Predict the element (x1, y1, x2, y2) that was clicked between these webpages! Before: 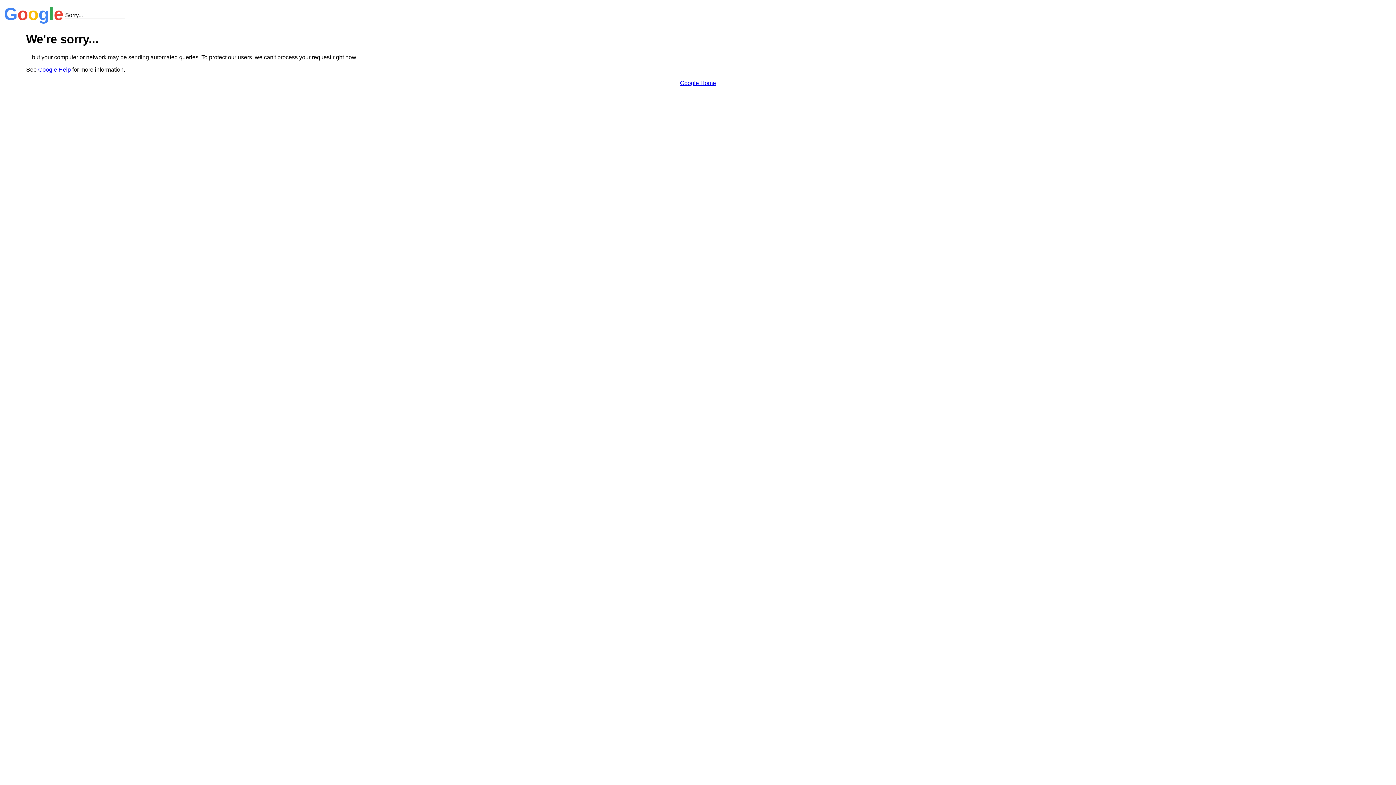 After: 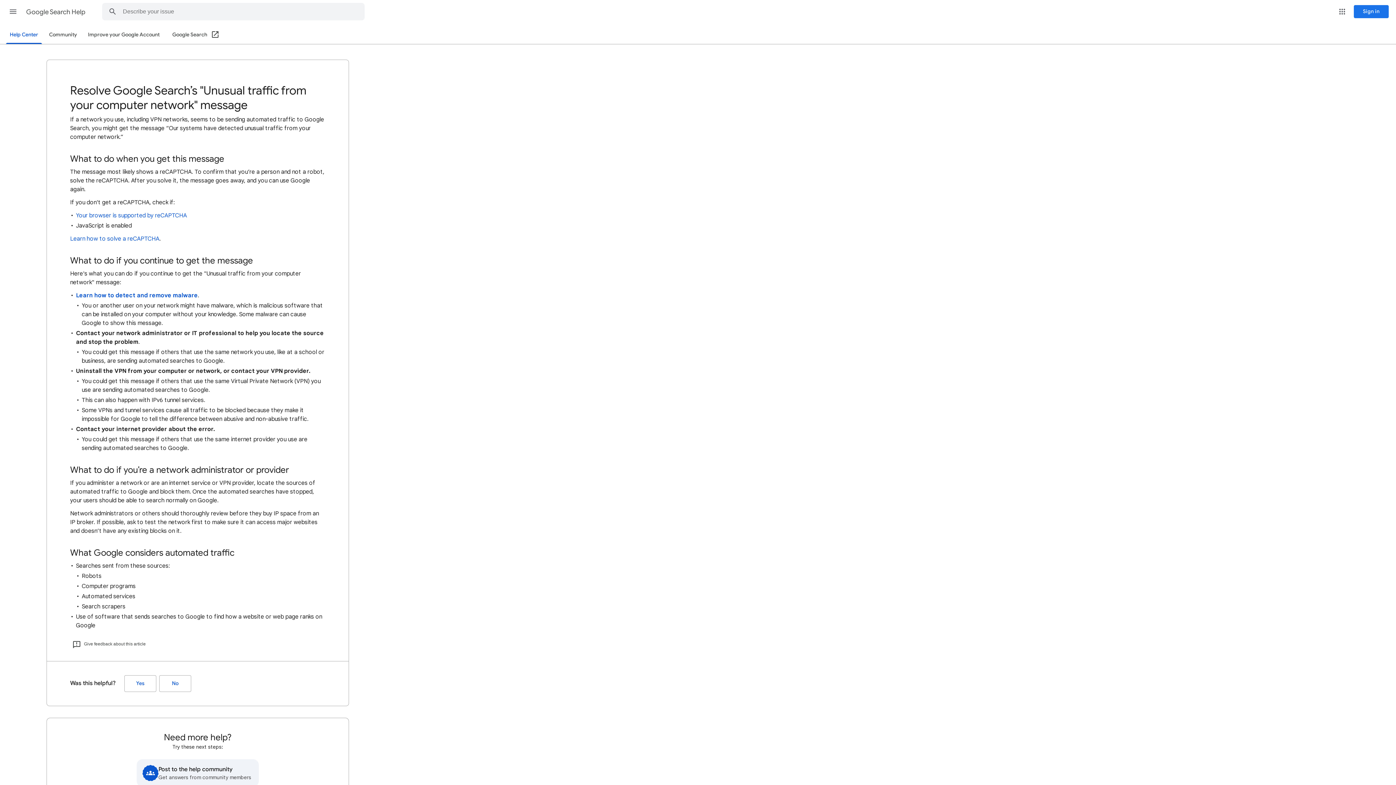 Action: bbox: (38, 66, 70, 72) label: Google Help